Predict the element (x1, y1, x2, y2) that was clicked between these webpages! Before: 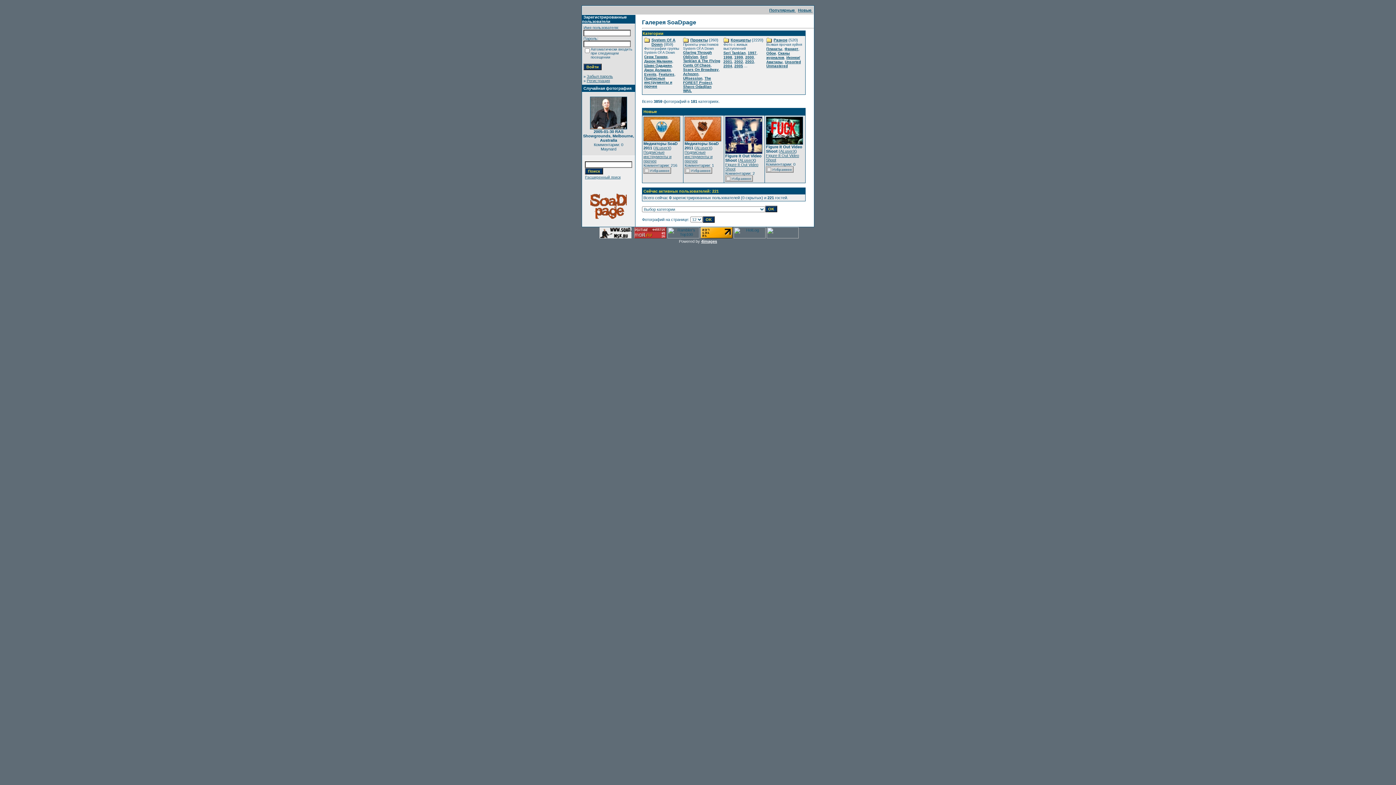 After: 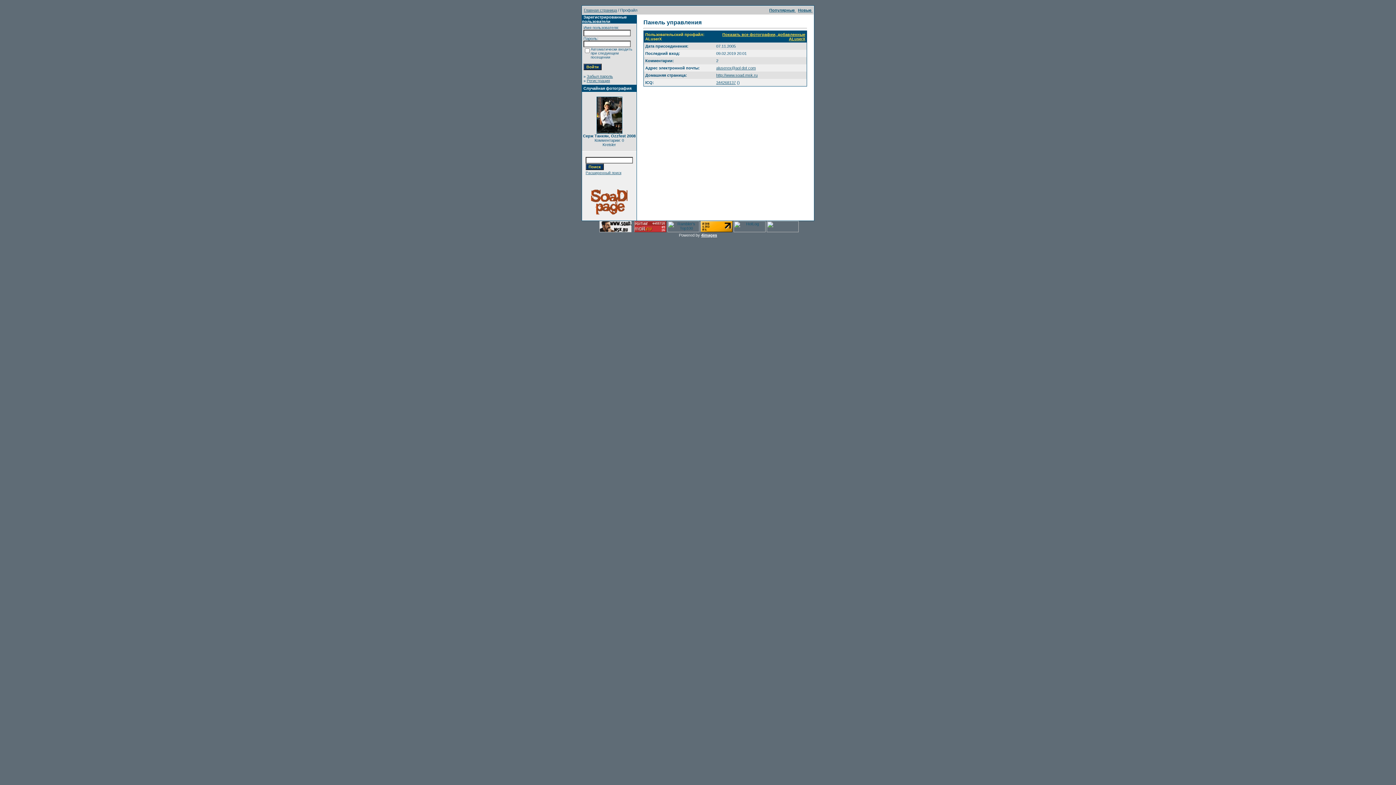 Action: bbox: (739, 158, 754, 162) label: ALuserX